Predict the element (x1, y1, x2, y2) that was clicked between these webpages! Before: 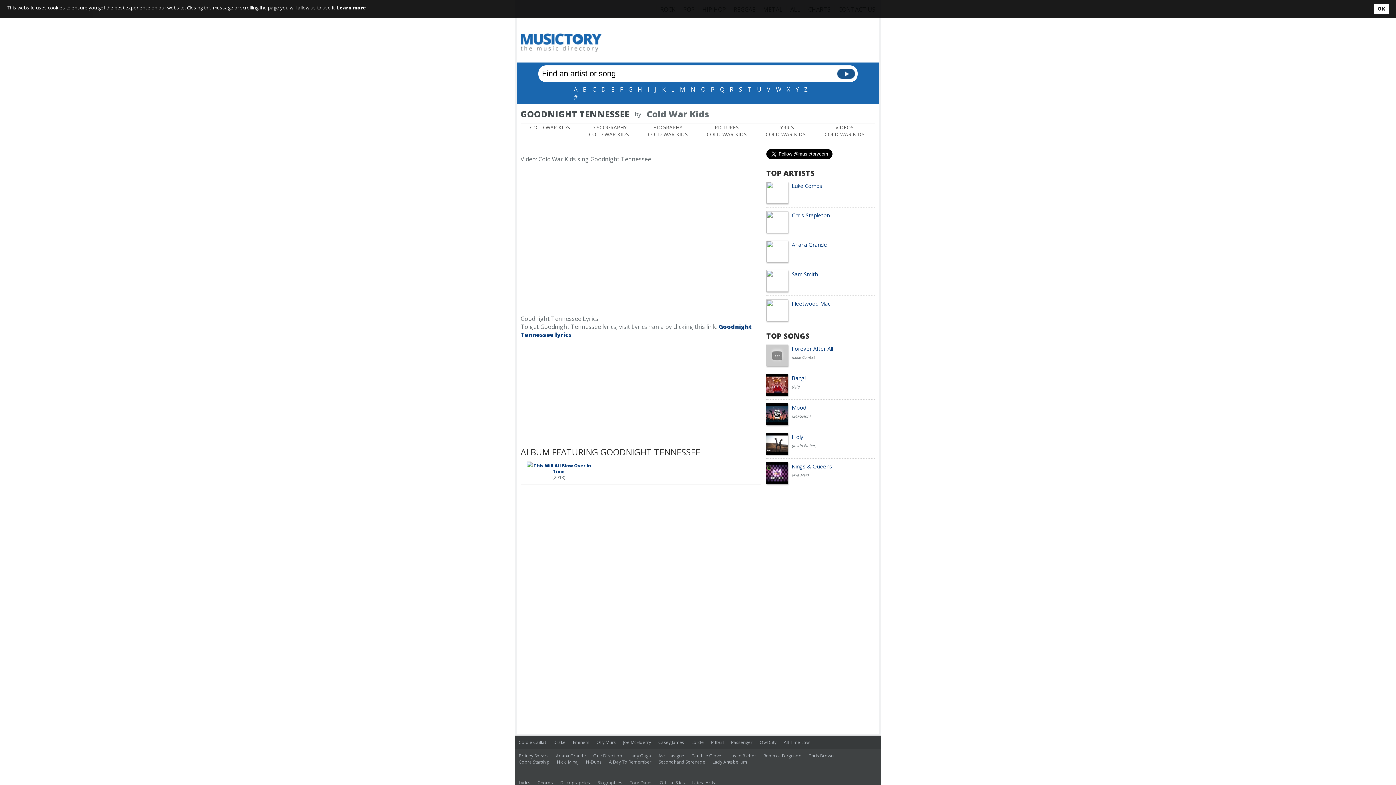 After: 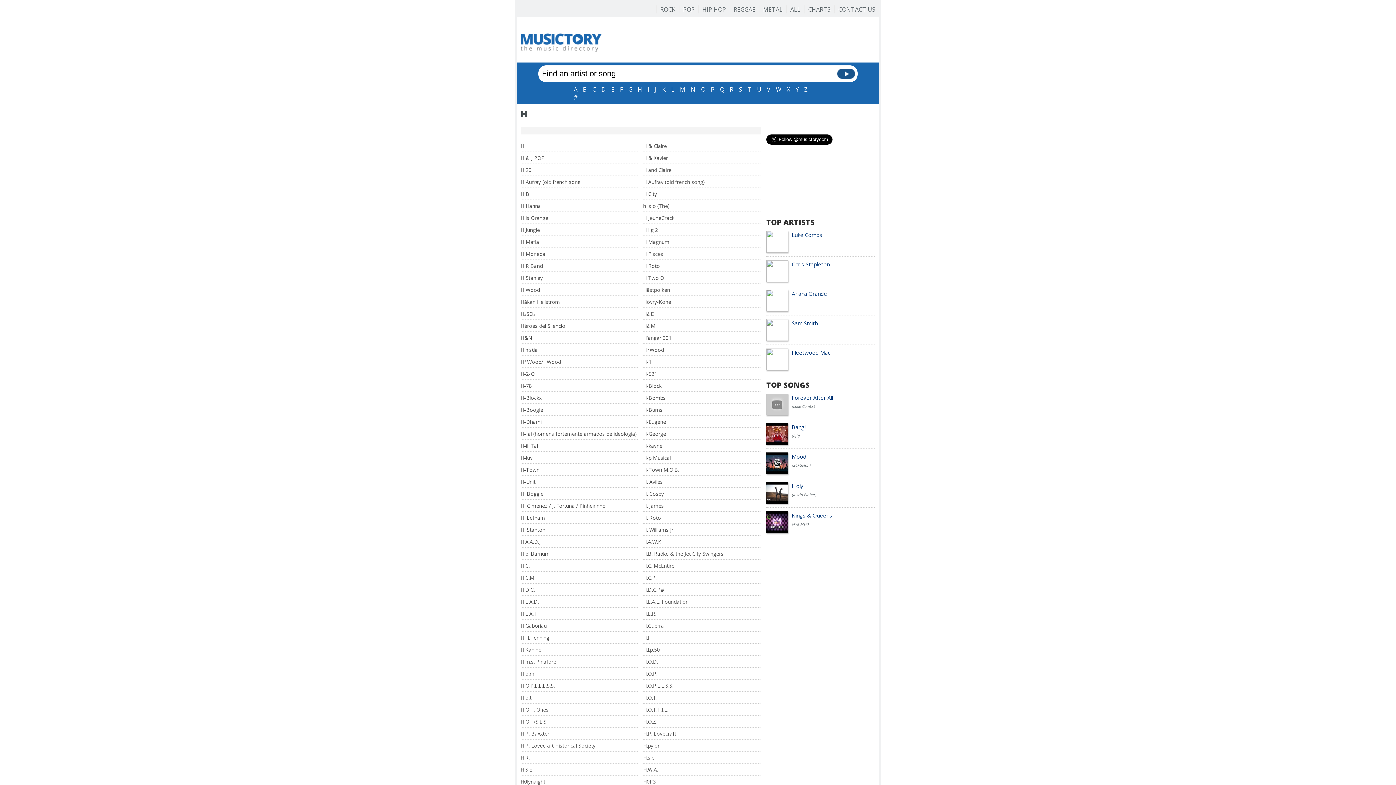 Action: bbox: (637, 85, 642, 93) label: H